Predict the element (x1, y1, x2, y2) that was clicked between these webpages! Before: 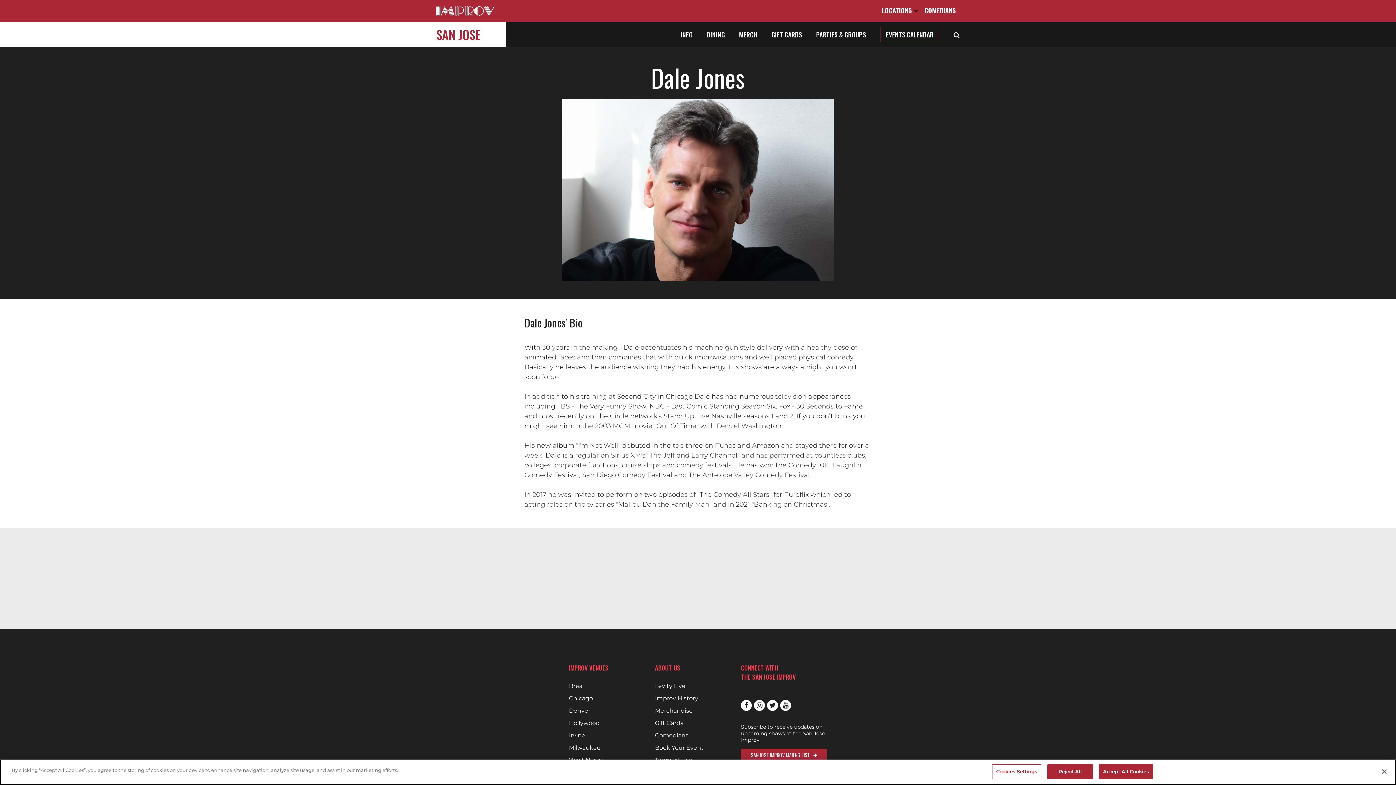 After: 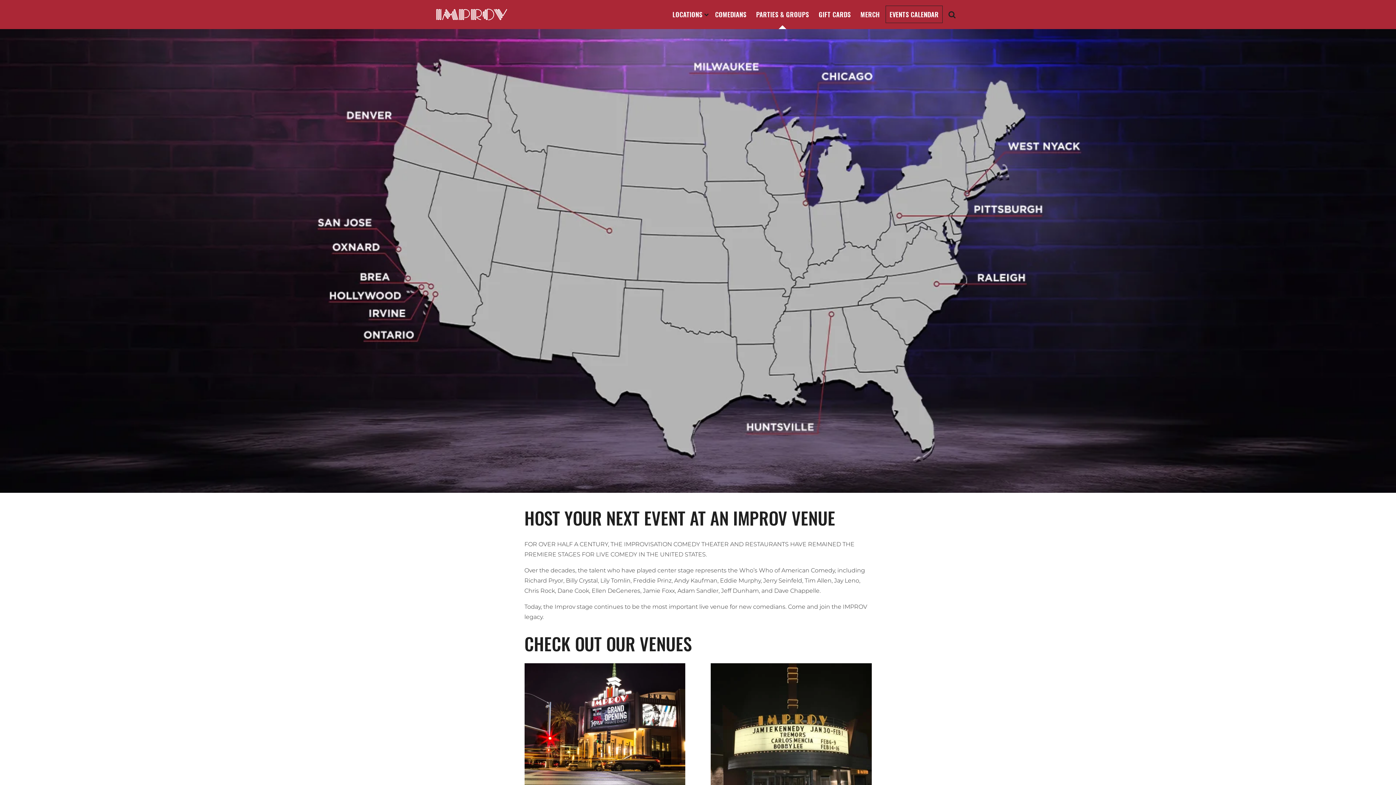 Action: bbox: (655, 745, 741, 751) label: Book Your Event